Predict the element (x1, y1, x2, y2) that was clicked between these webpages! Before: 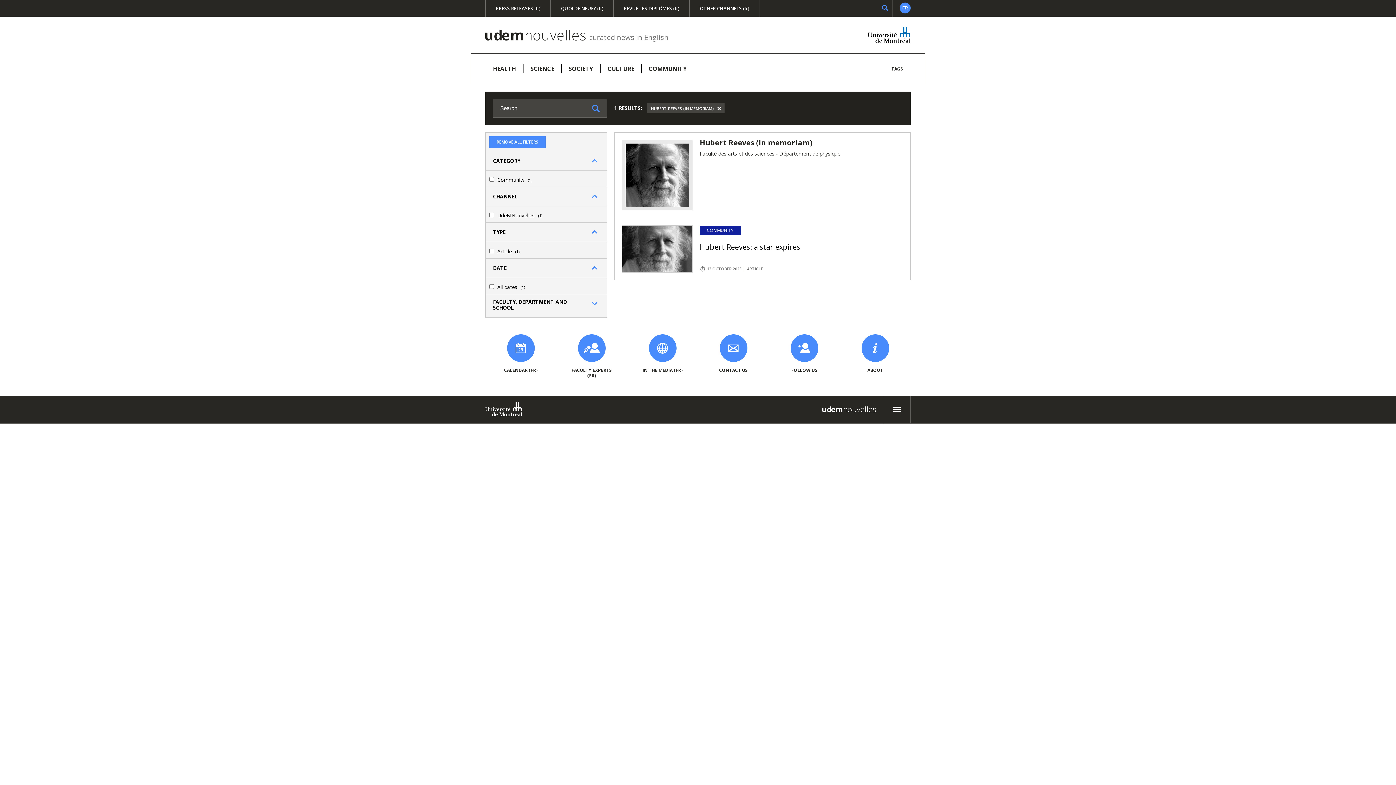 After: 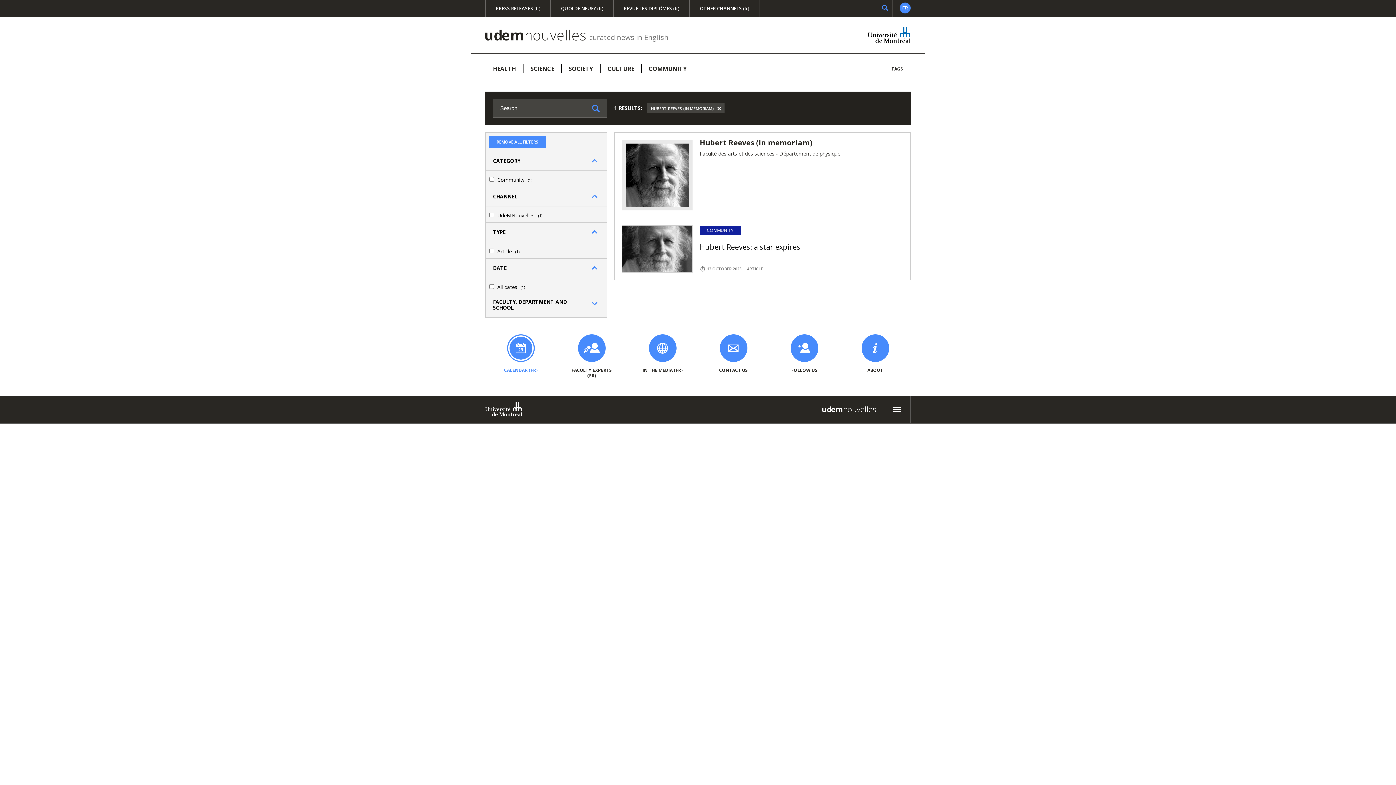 Action: label: CALENDAR (FR) bbox: (500, 332, 541, 375)